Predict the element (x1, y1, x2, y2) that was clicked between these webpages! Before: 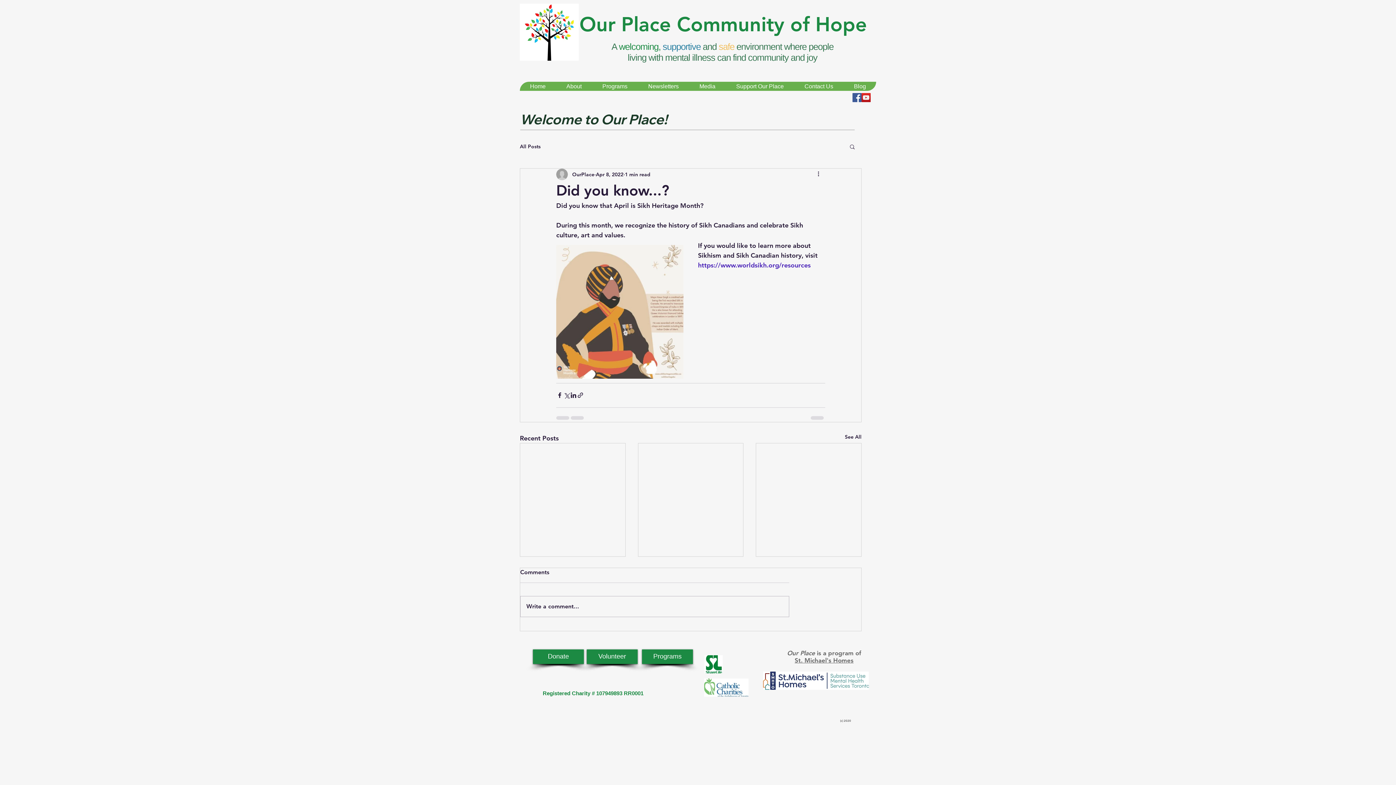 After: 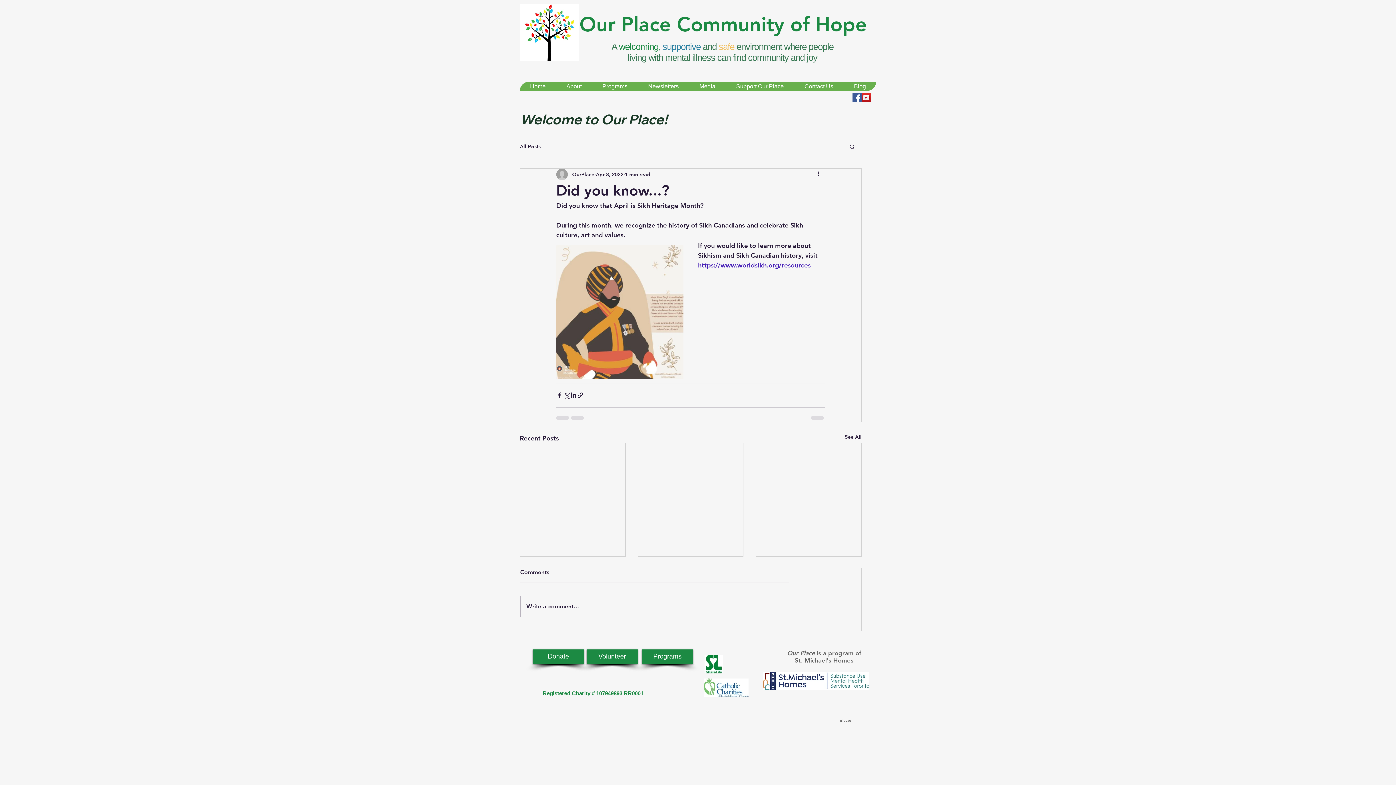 Action: label: Support Our Place bbox: (725, 81, 794, 90)